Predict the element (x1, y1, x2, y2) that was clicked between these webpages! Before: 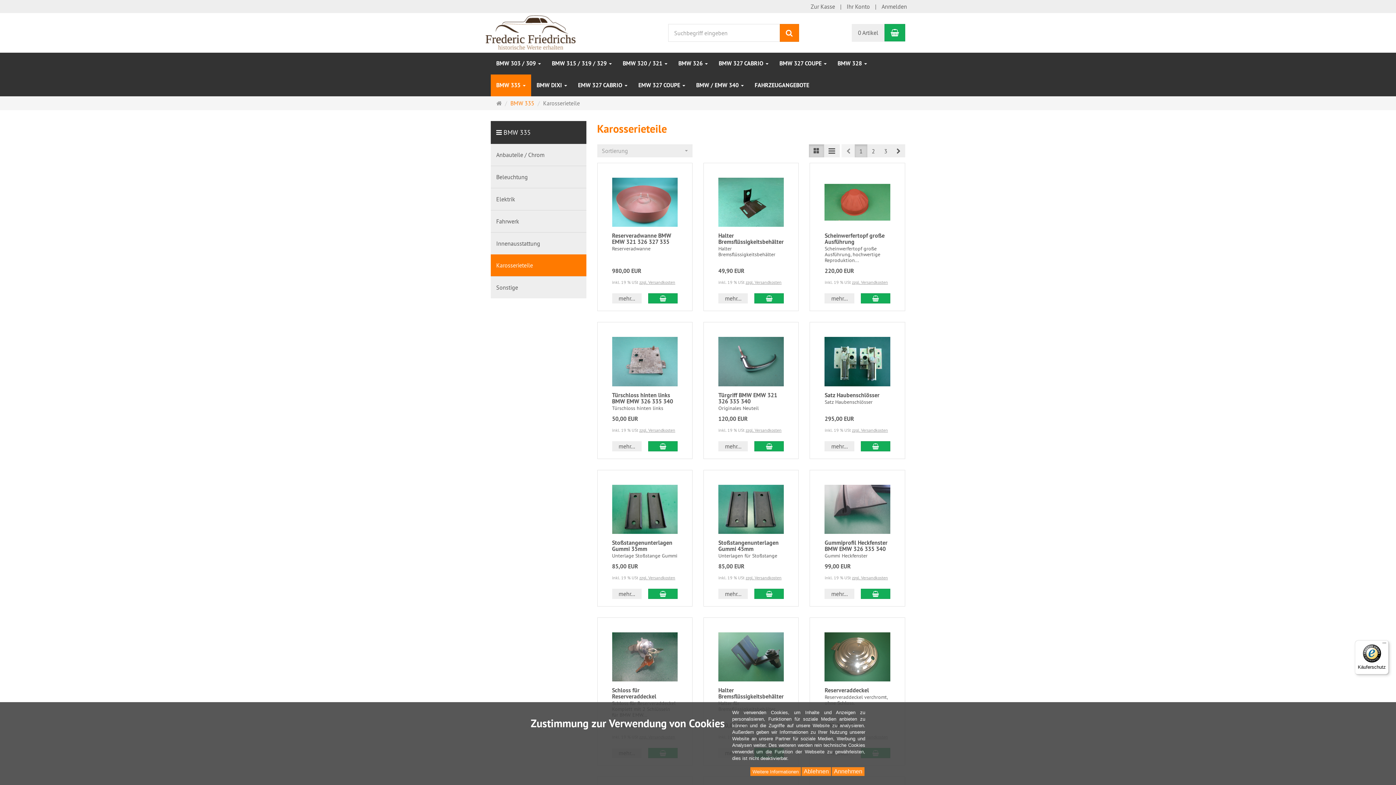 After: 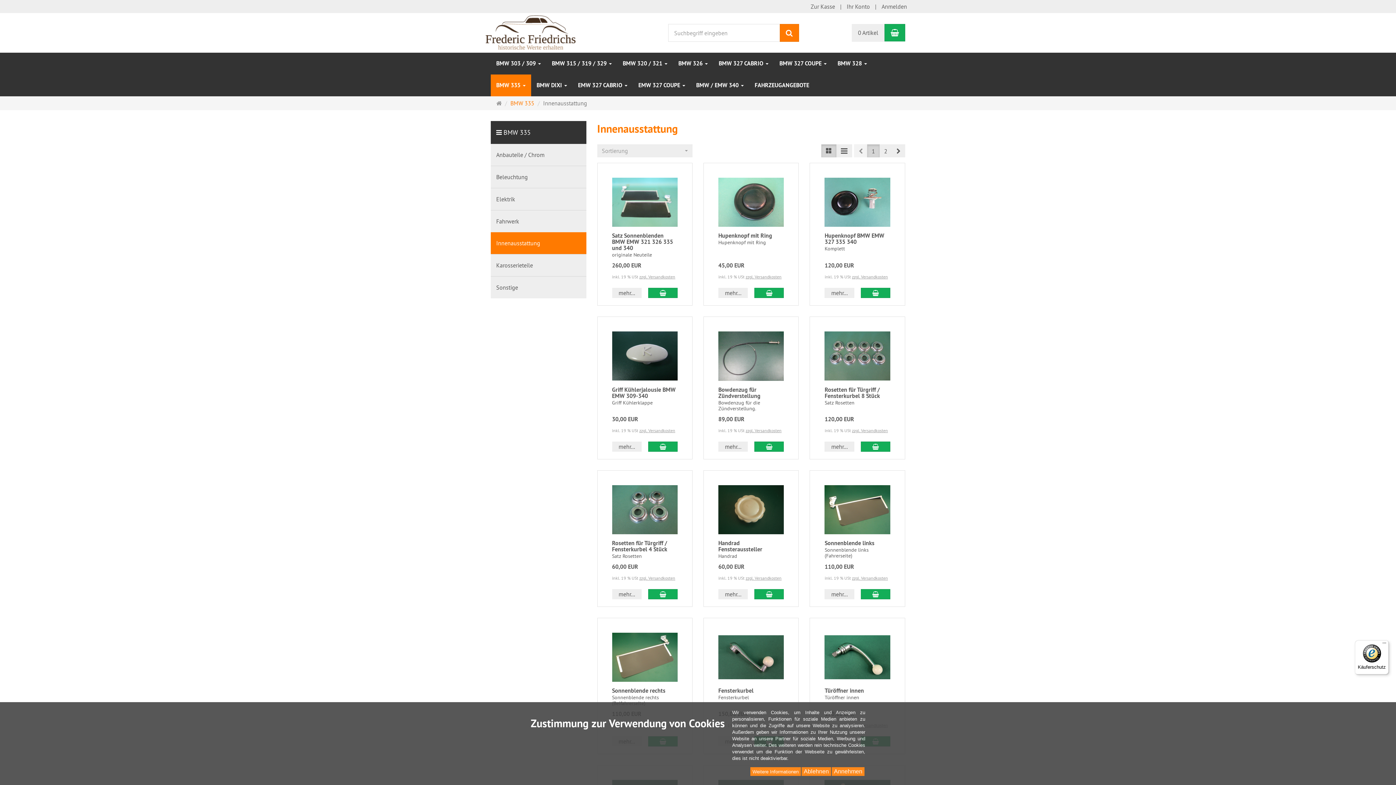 Action: label: Innenausstattung bbox: (490, 232, 586, 254)